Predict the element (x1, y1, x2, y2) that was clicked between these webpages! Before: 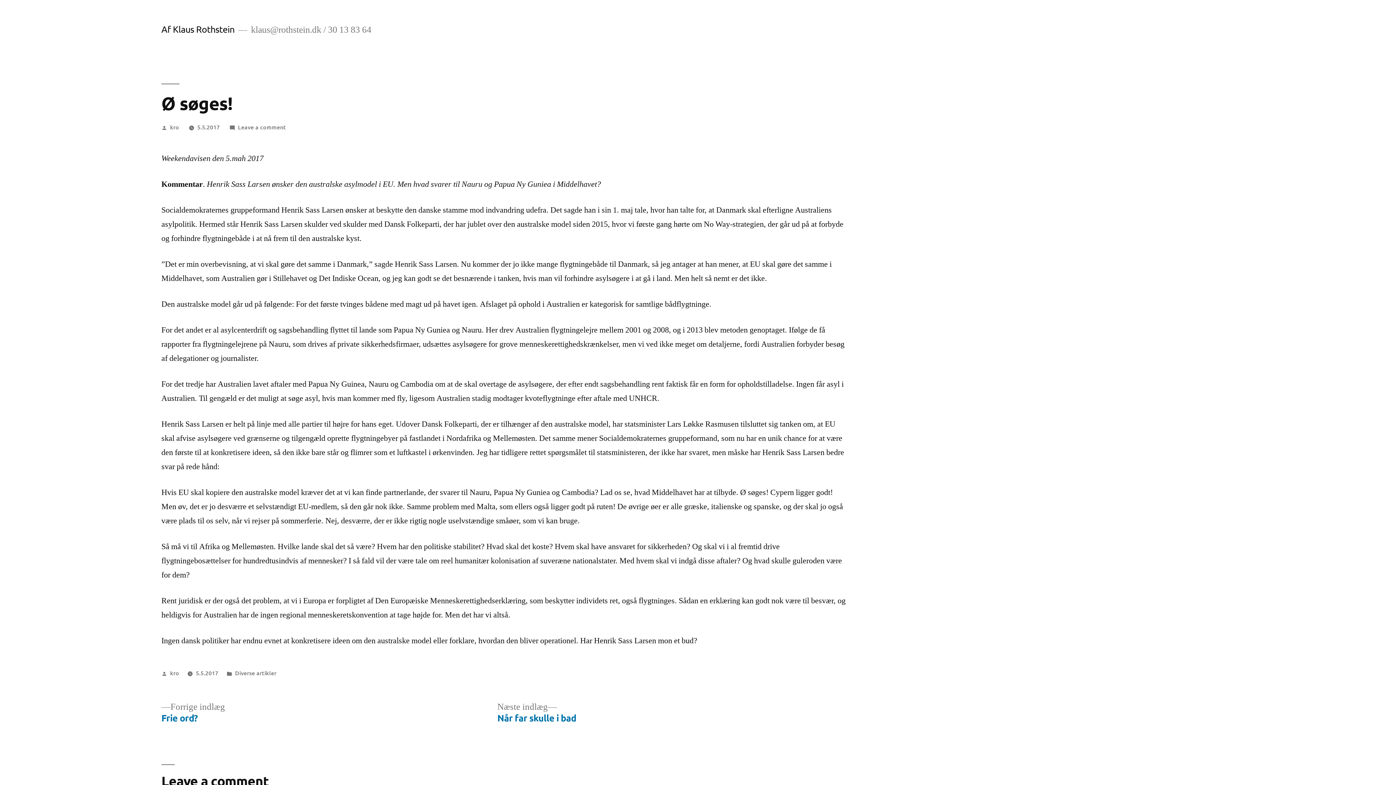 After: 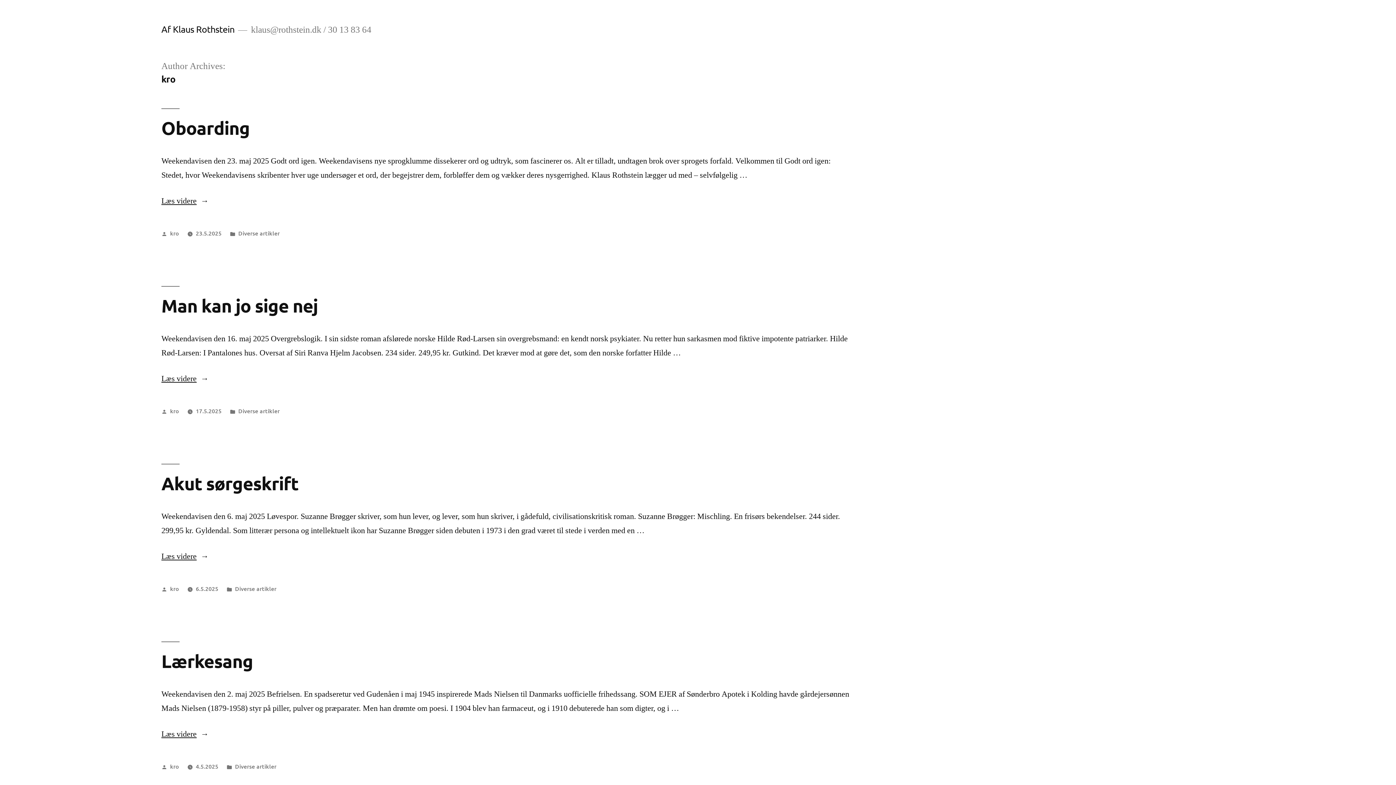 Action: label: kro bbox: (170, 122, 179, 130)